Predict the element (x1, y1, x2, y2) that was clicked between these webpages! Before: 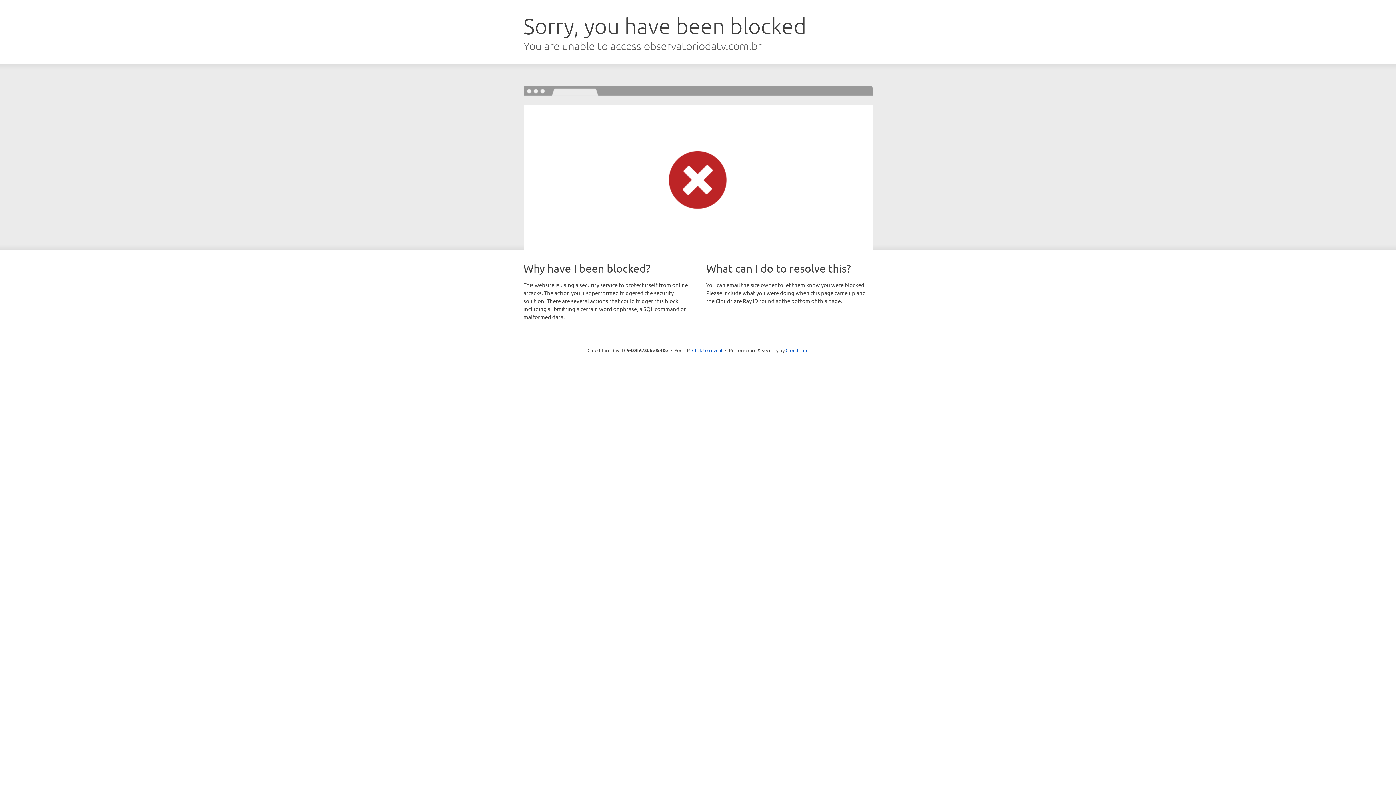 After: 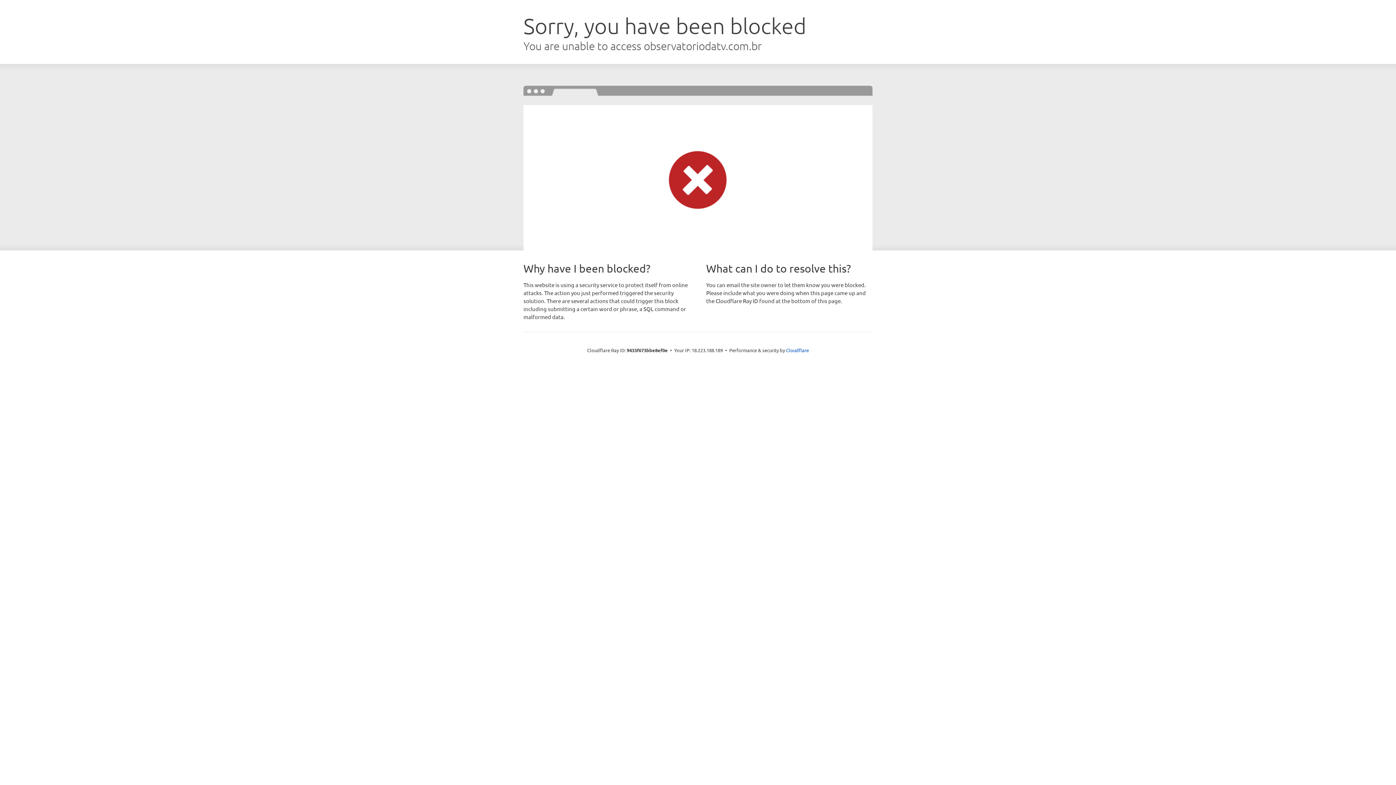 Action: label: Click to reveal bbox: (692, 346, 722, 353)